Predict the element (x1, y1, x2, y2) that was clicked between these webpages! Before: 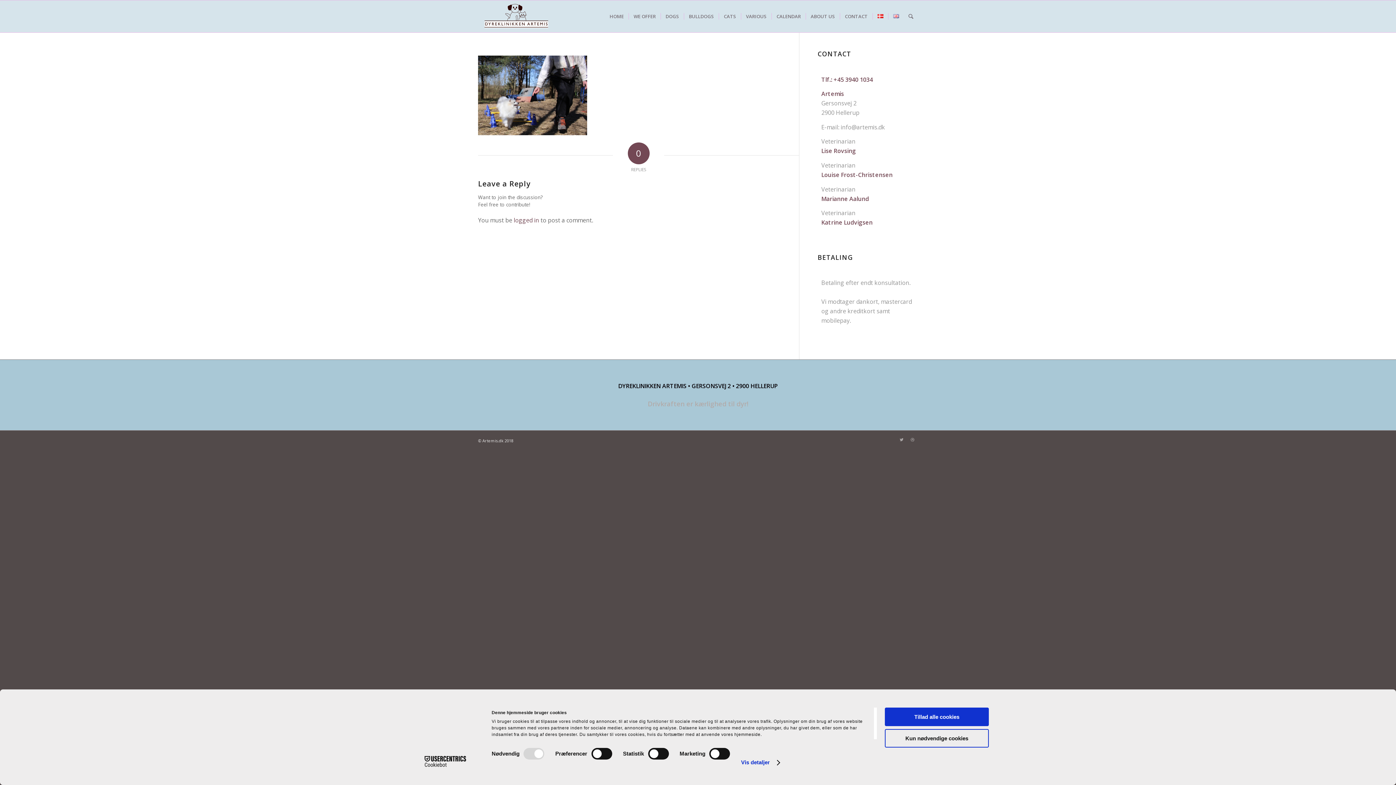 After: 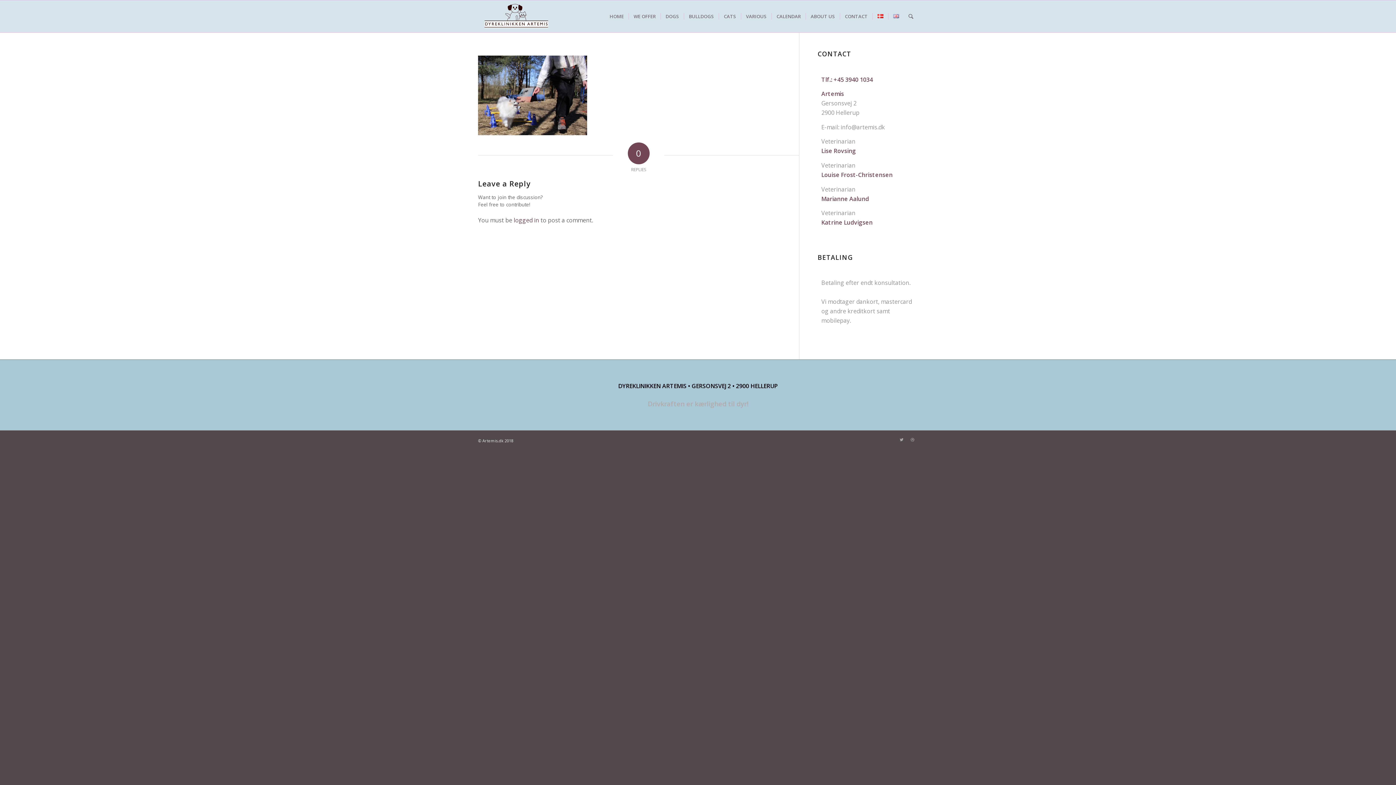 Action: label: Kun nødvendige cookies bbox: (885, 729, 989, 747)